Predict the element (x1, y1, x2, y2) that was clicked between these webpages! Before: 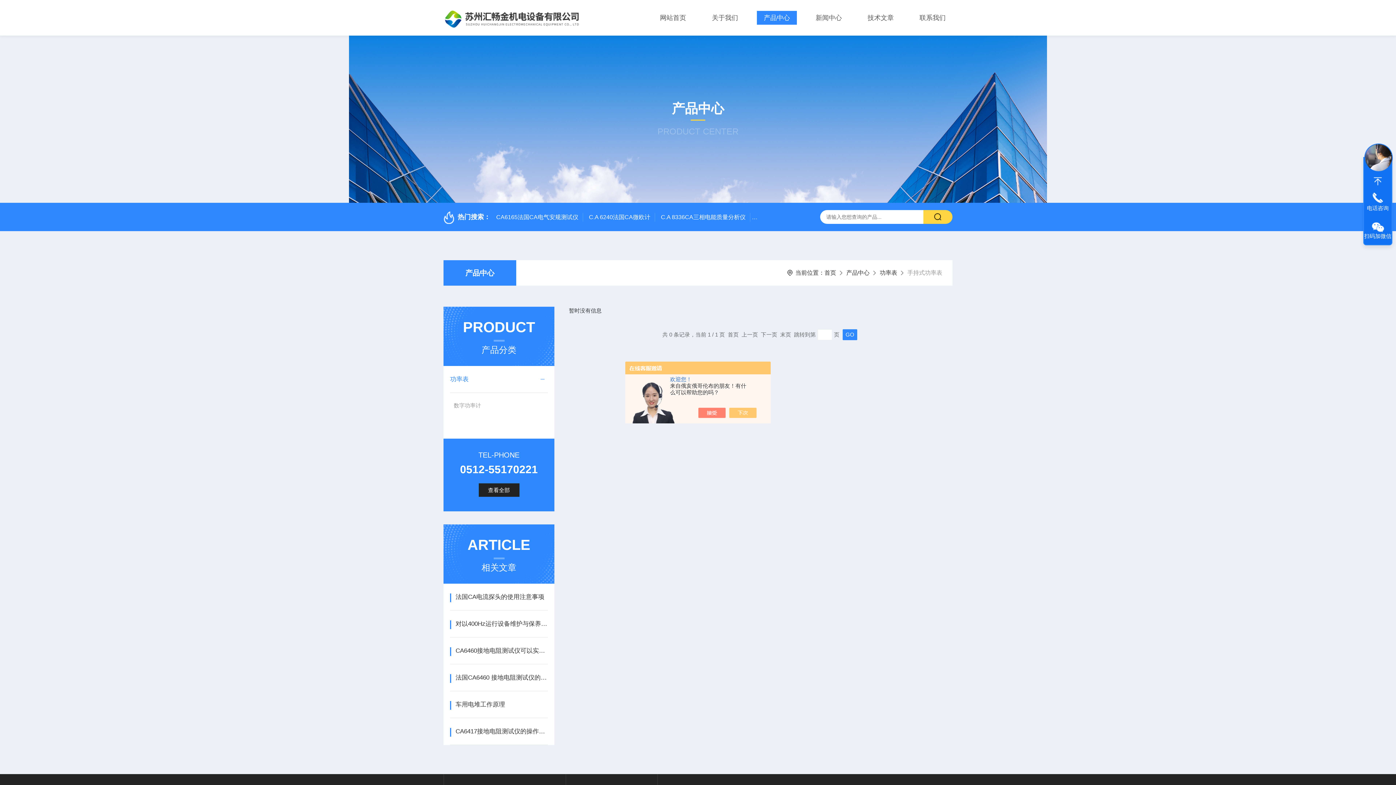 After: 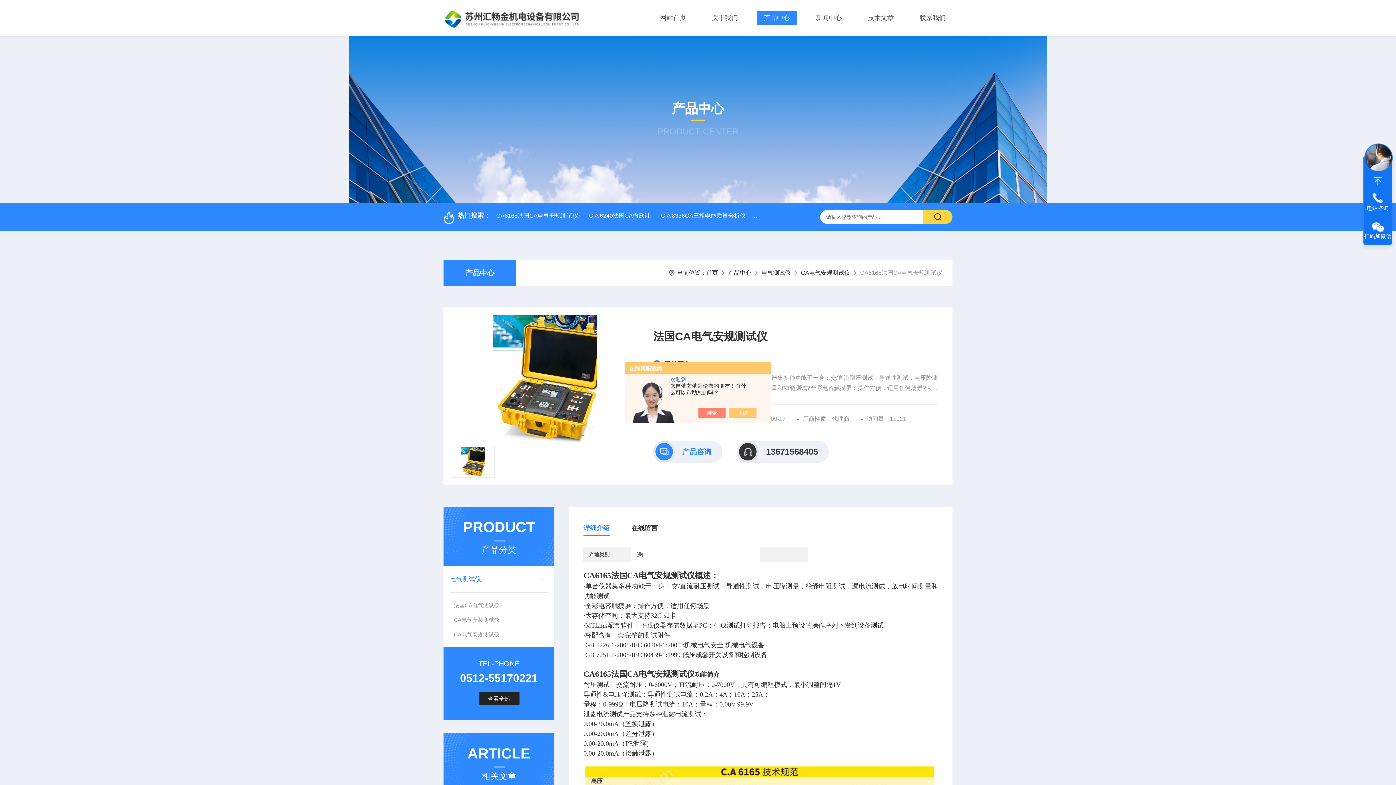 Action: label: CA6165法国CA电气安规测试仪 bbox: (492, 213, 583, 221)